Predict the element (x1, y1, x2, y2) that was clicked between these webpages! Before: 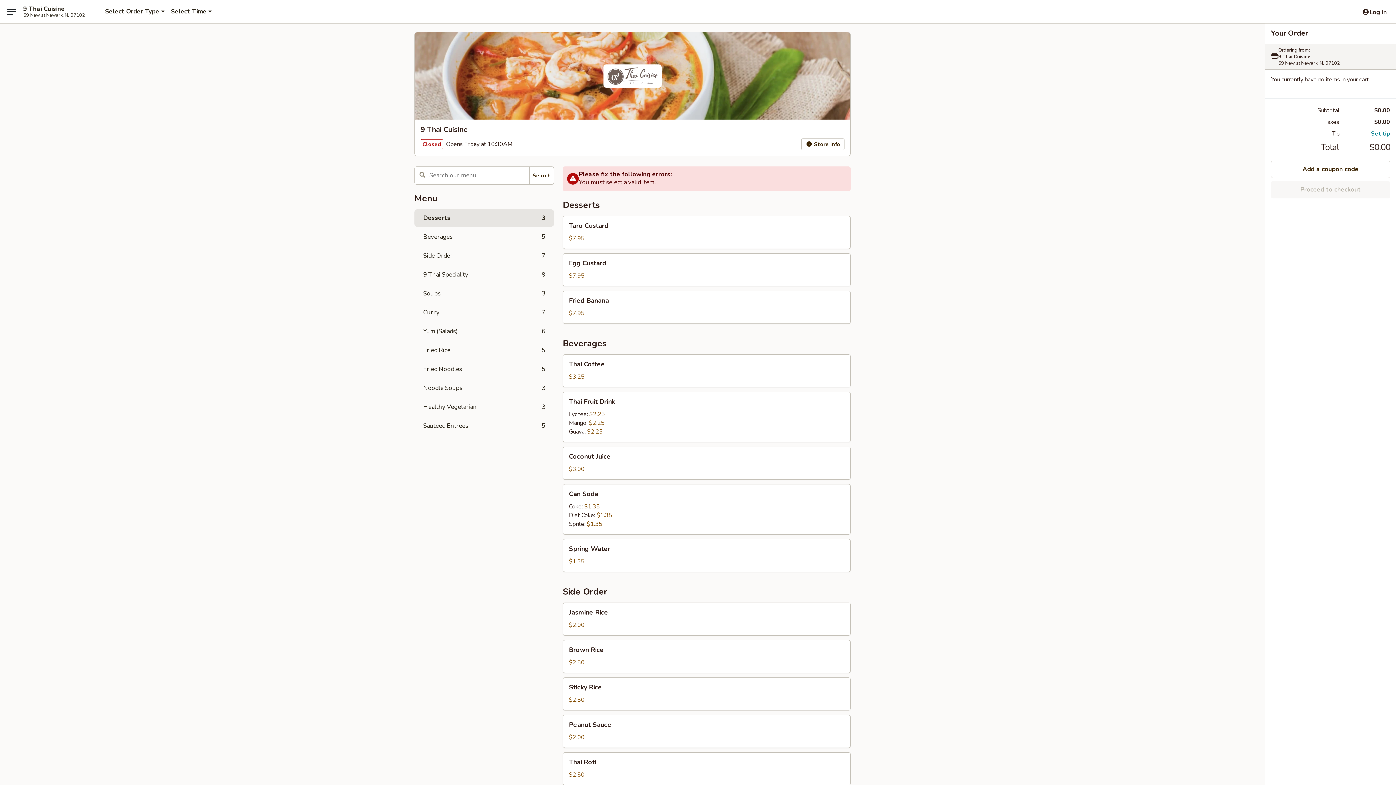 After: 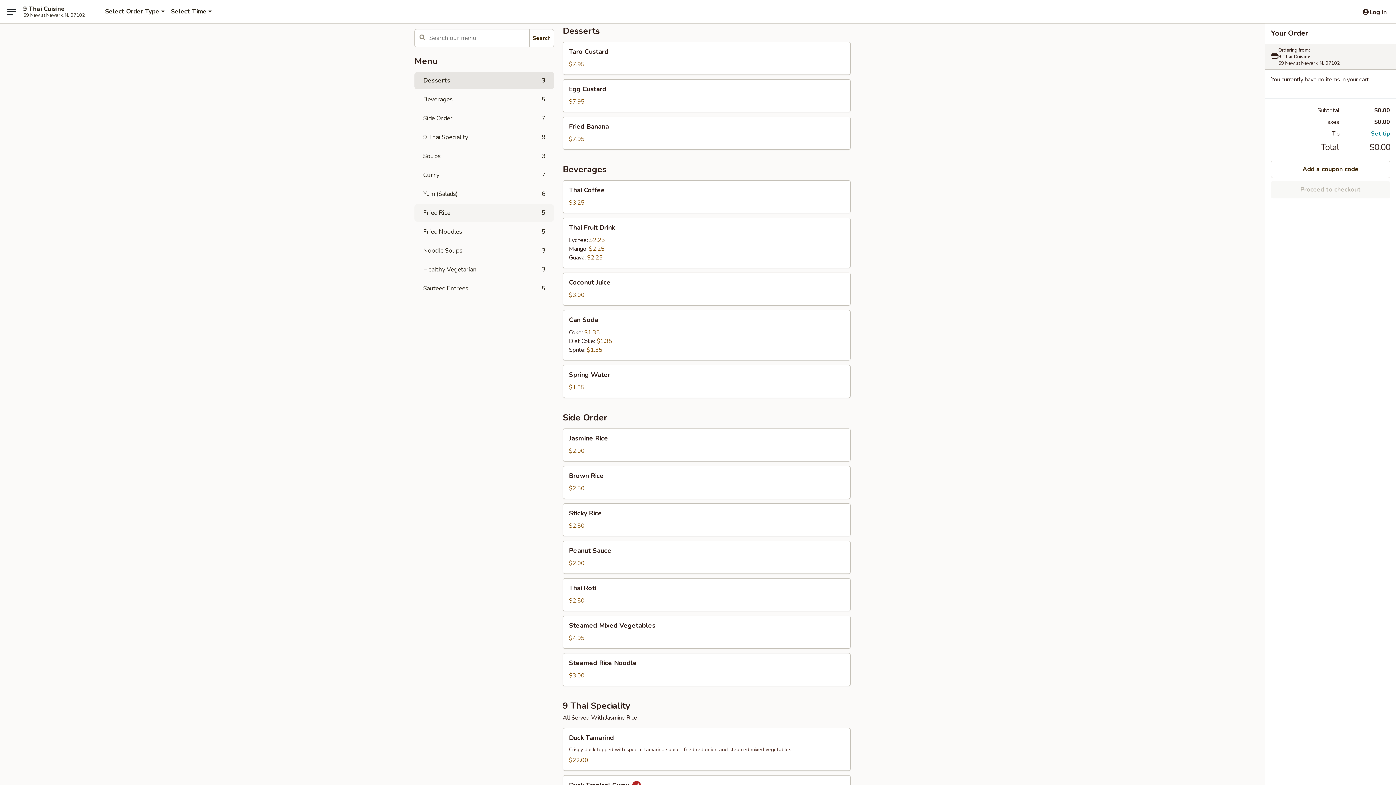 Action: label: Desserts
3 bbox: (414, 209, 554, 226)